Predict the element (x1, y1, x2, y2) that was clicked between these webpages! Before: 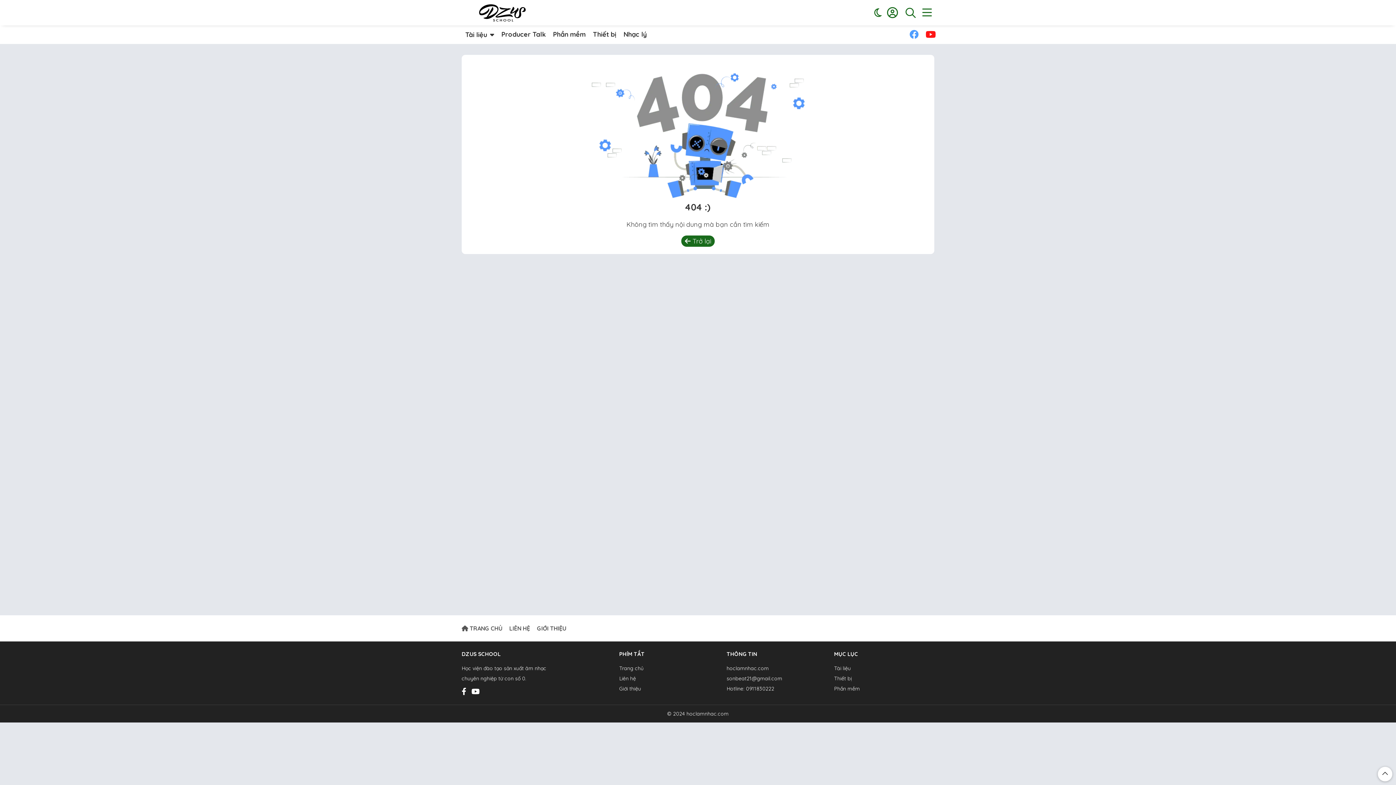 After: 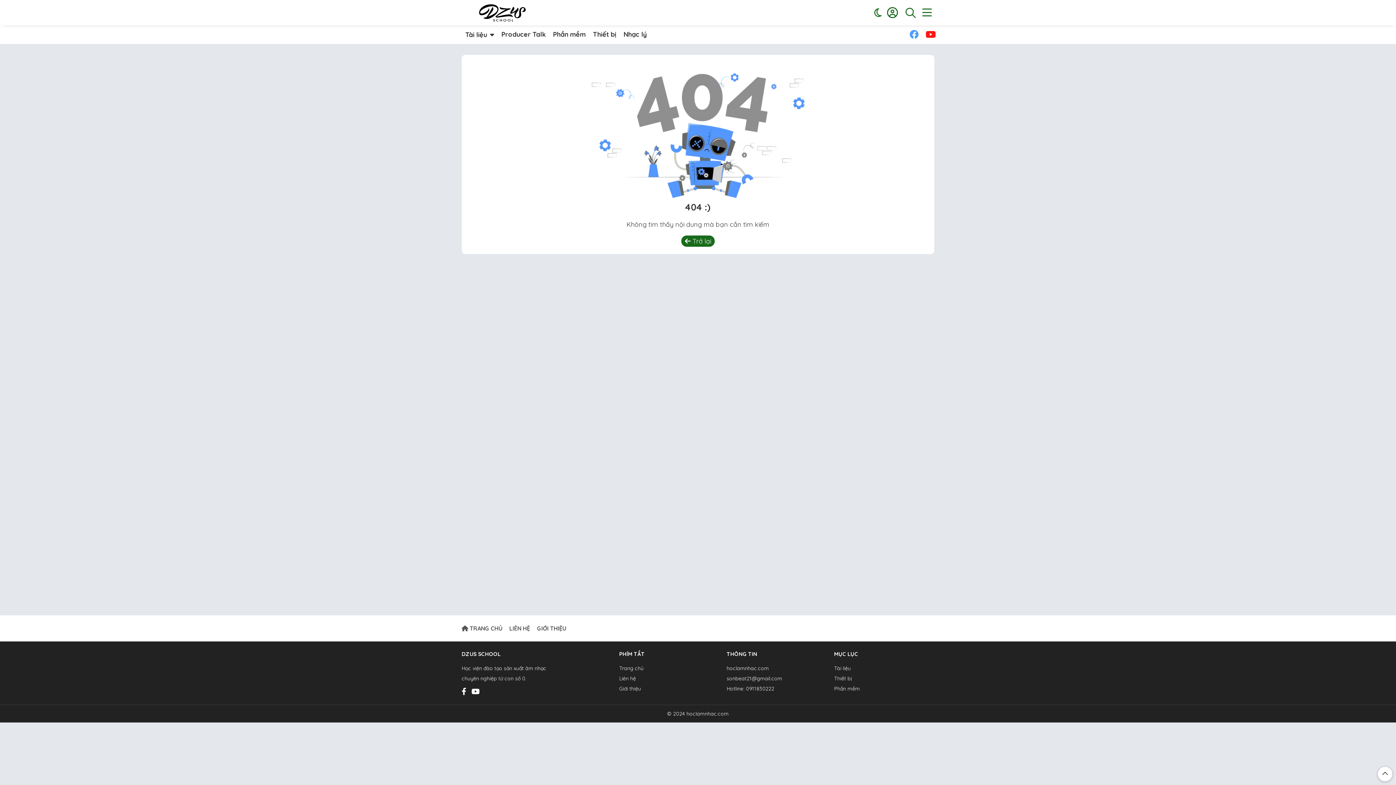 Action: bbox: (537, 625, 566, 632) label: GIỚI THIỆU